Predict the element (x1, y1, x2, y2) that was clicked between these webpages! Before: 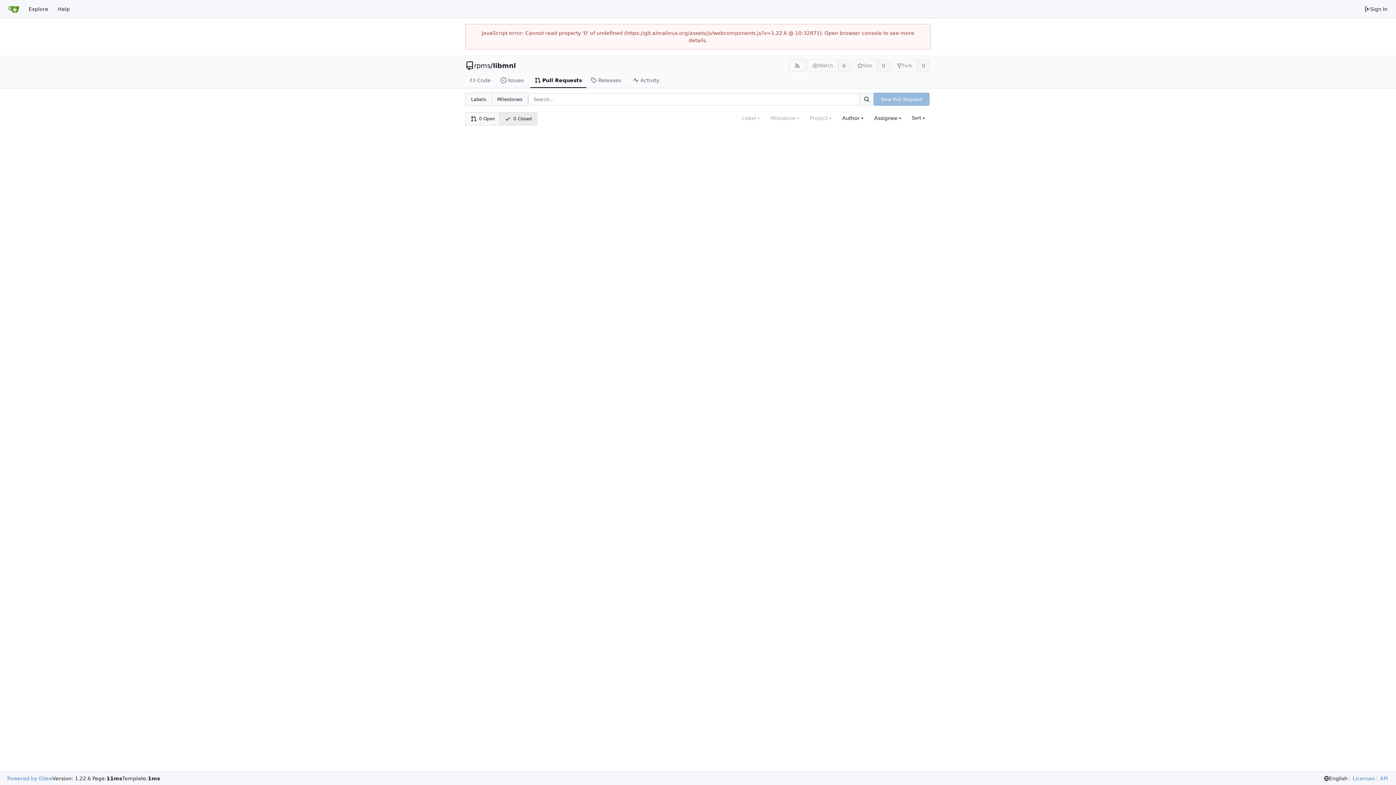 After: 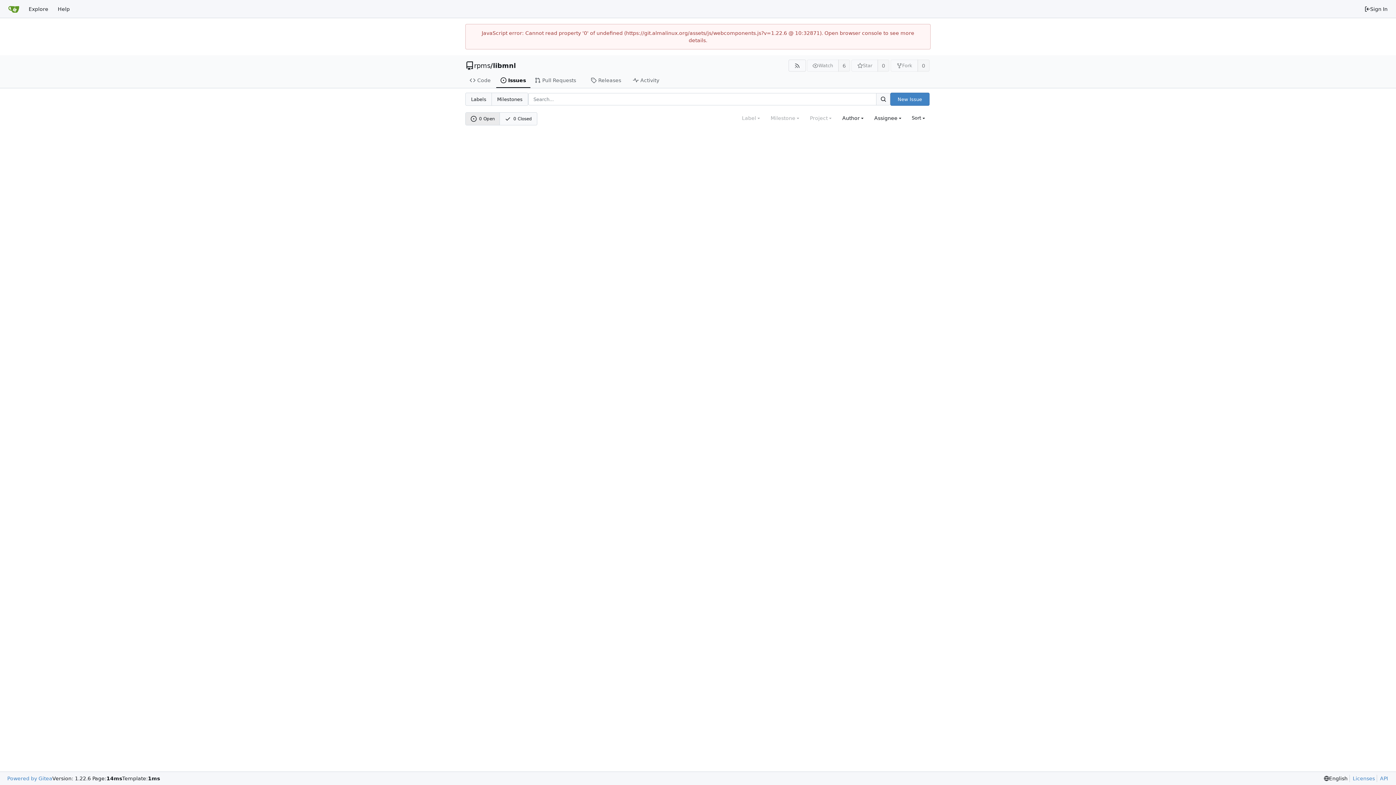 Action: label: Issues bbox: (496, 73, 530, 88)